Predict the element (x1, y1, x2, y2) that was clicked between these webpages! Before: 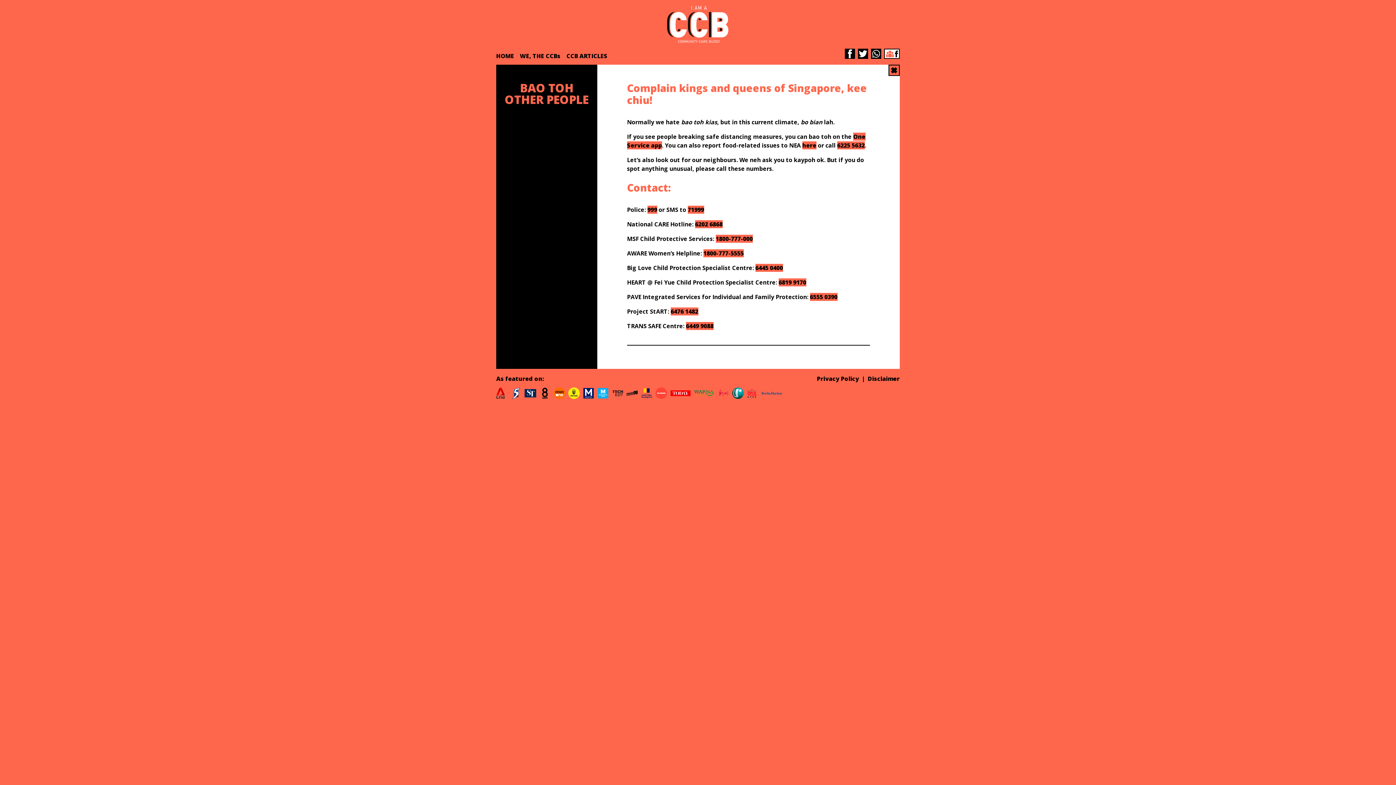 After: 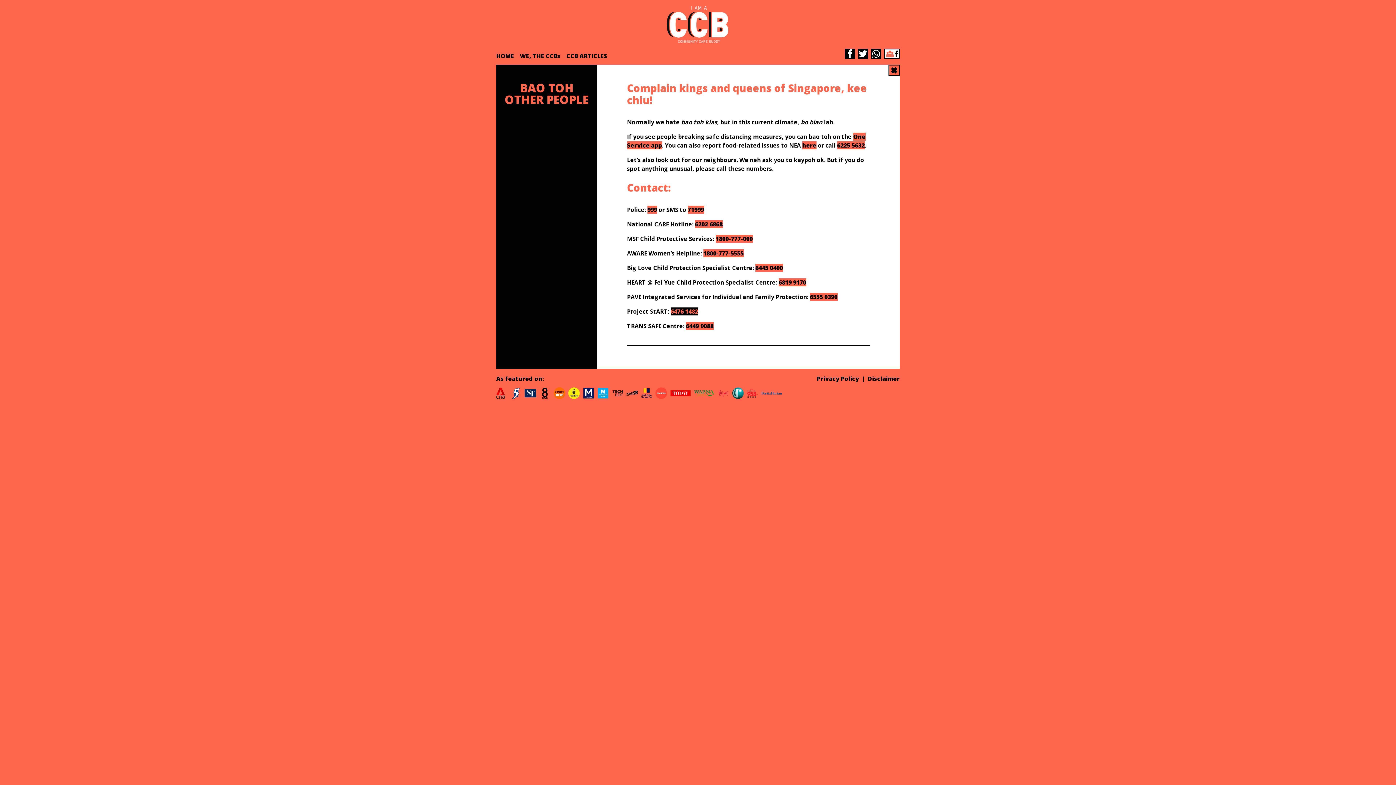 Action: label: 6476 1482 bbox: (670, 307, 698, 315)